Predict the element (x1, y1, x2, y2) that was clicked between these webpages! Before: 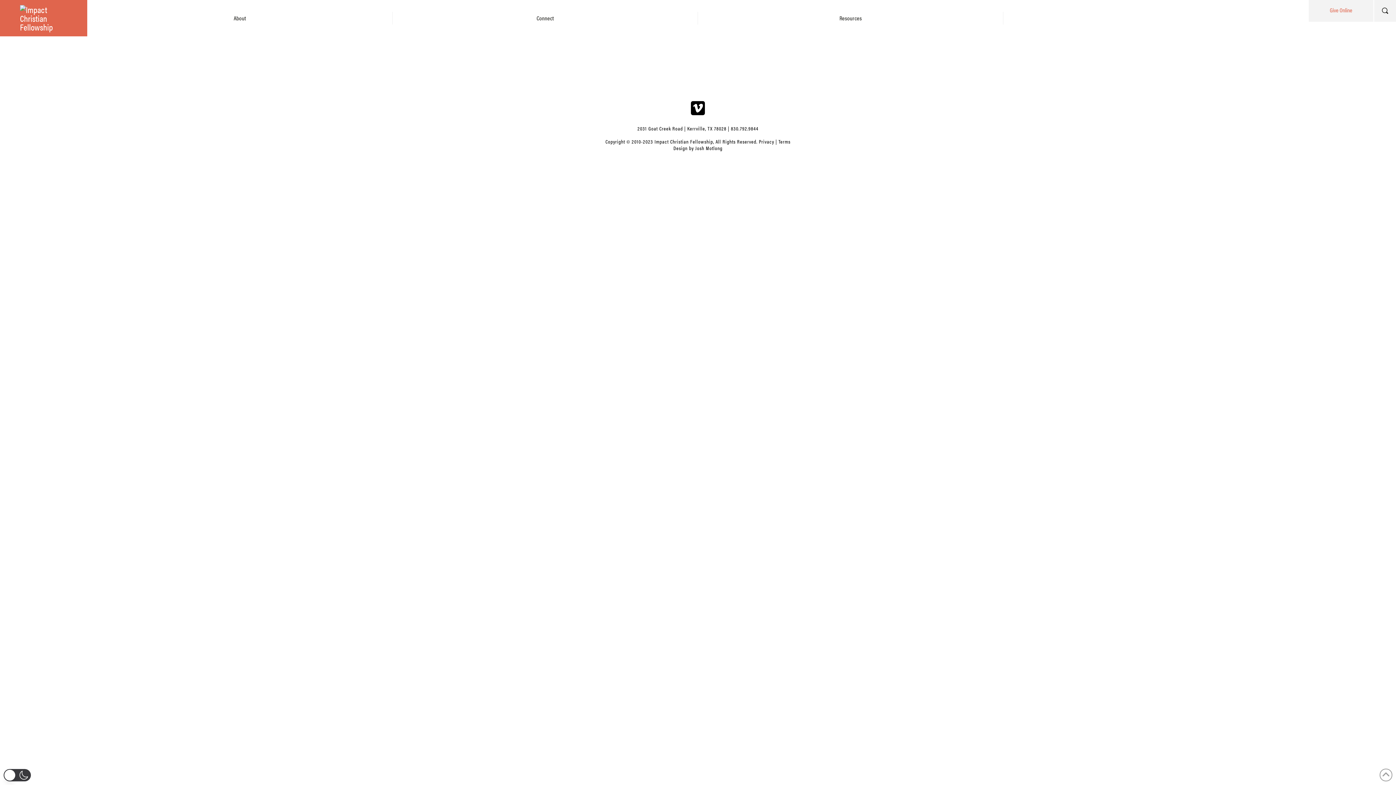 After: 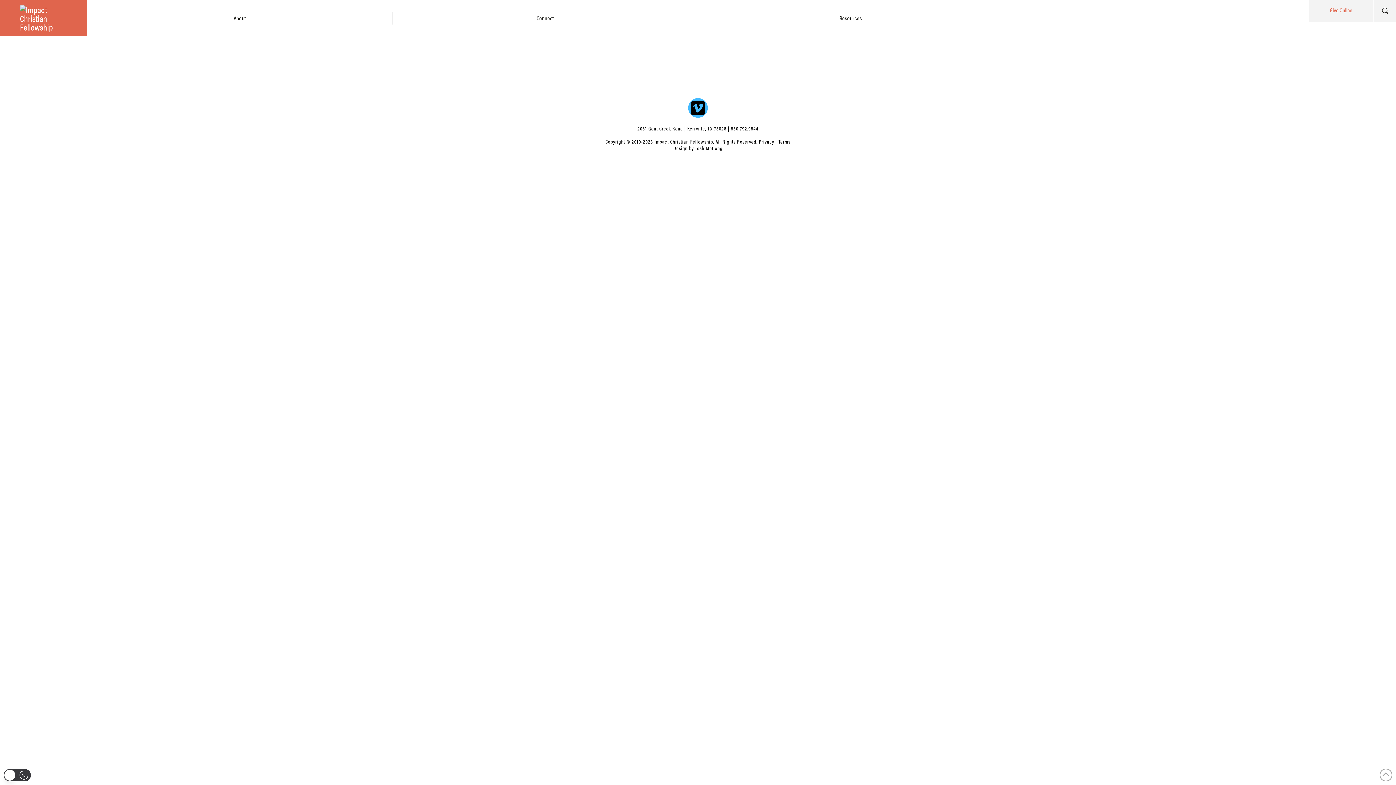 Action: bbox: (688, 98, 708, 117)